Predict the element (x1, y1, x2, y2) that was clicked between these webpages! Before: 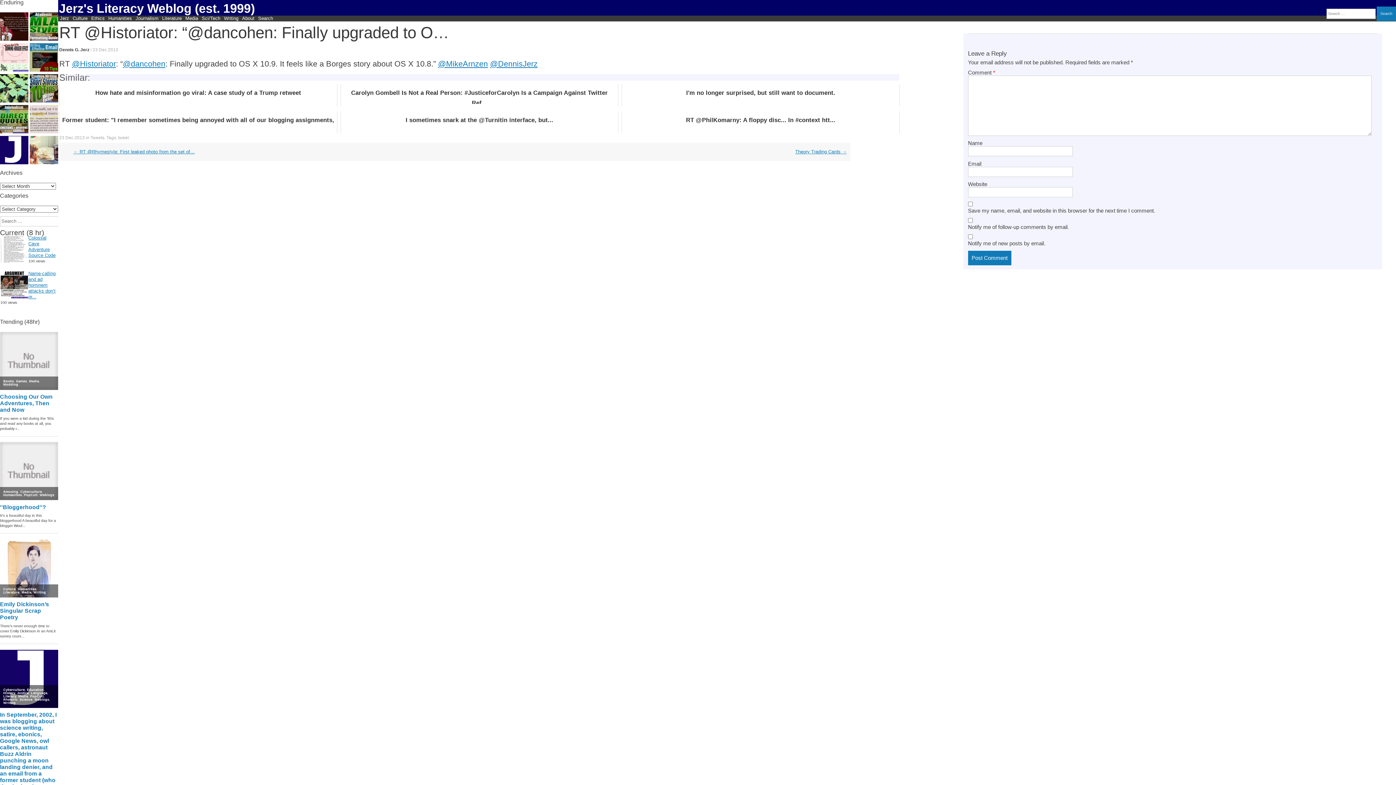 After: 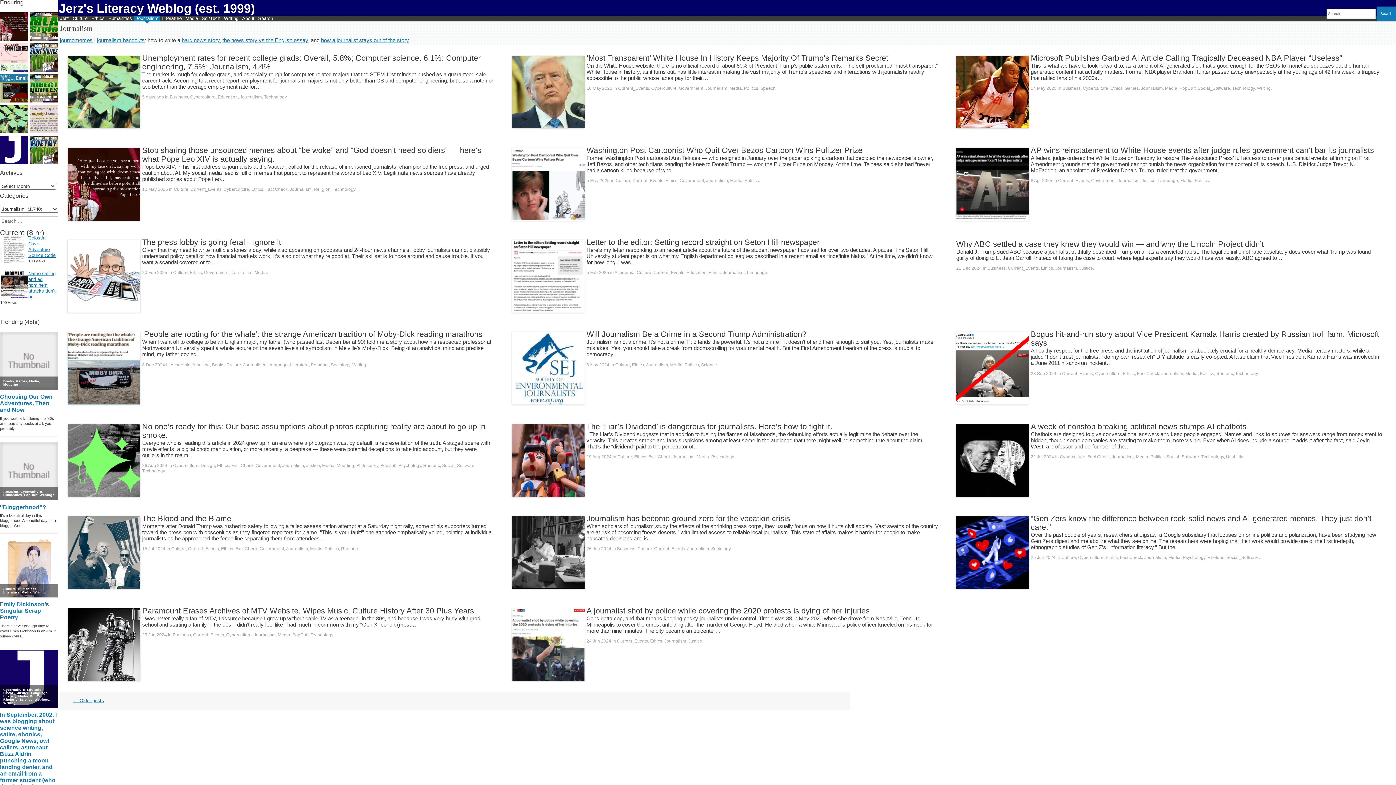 Action: bbox: (133, 15, 160, 21) label: Journalism